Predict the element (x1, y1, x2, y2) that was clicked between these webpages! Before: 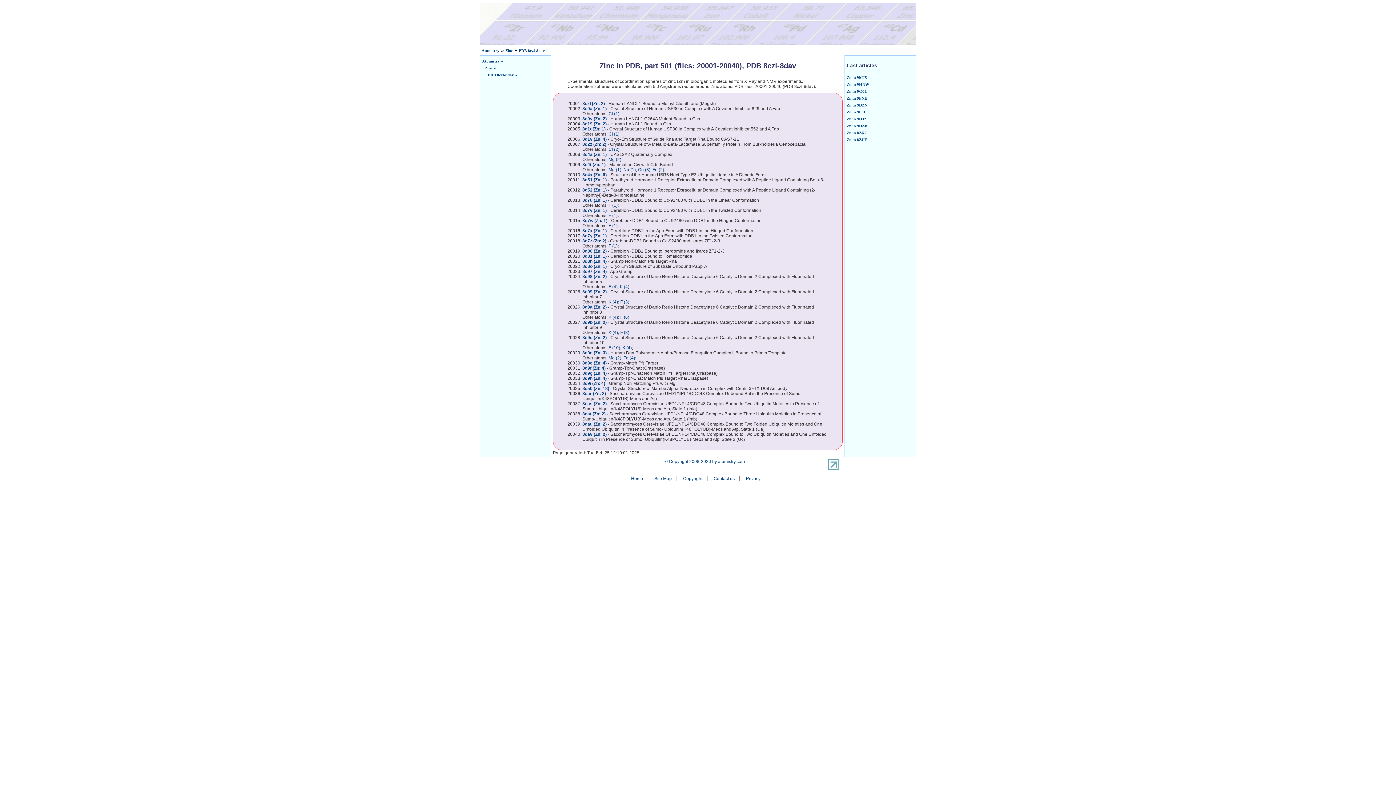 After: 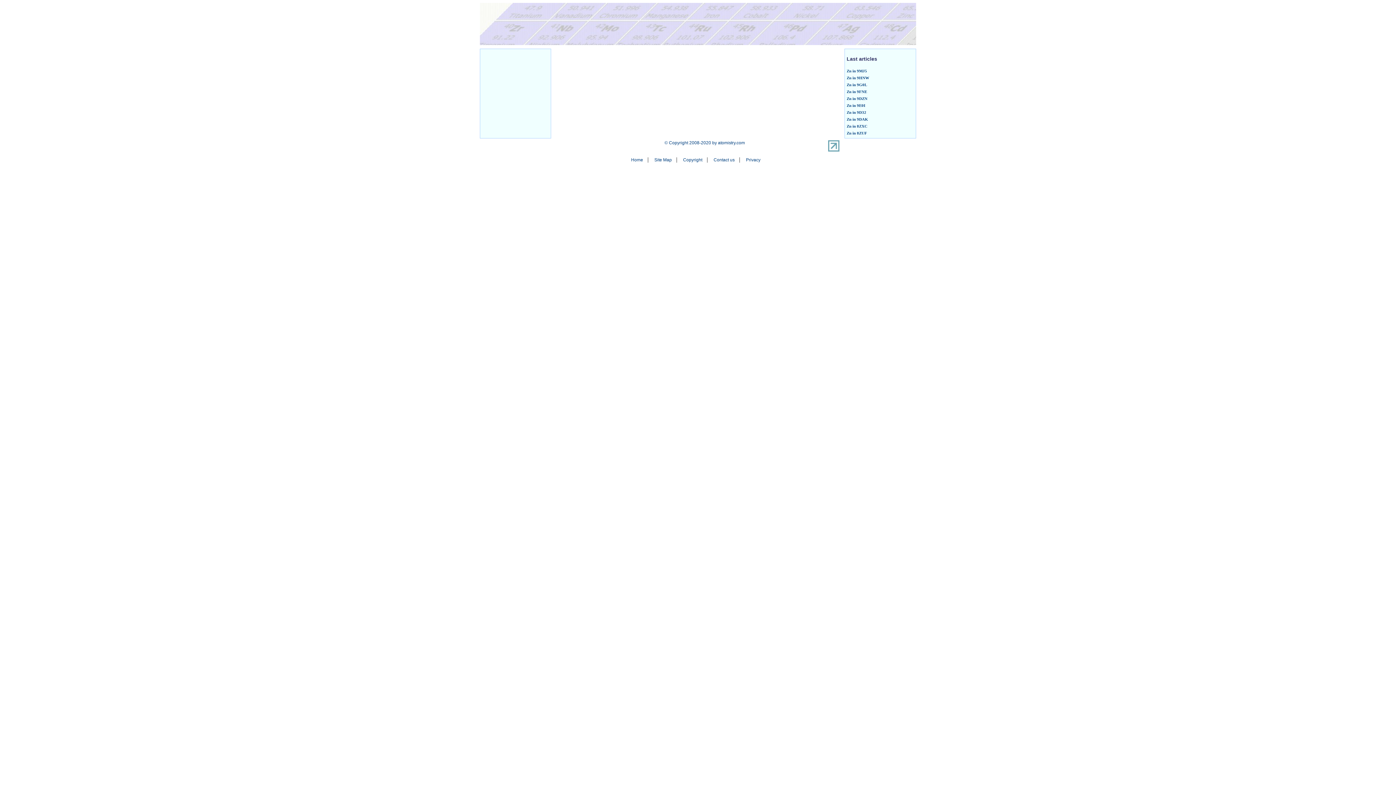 Action: bbox: (582, 177, 606, 182) label: 8d51 (Zn: 1)